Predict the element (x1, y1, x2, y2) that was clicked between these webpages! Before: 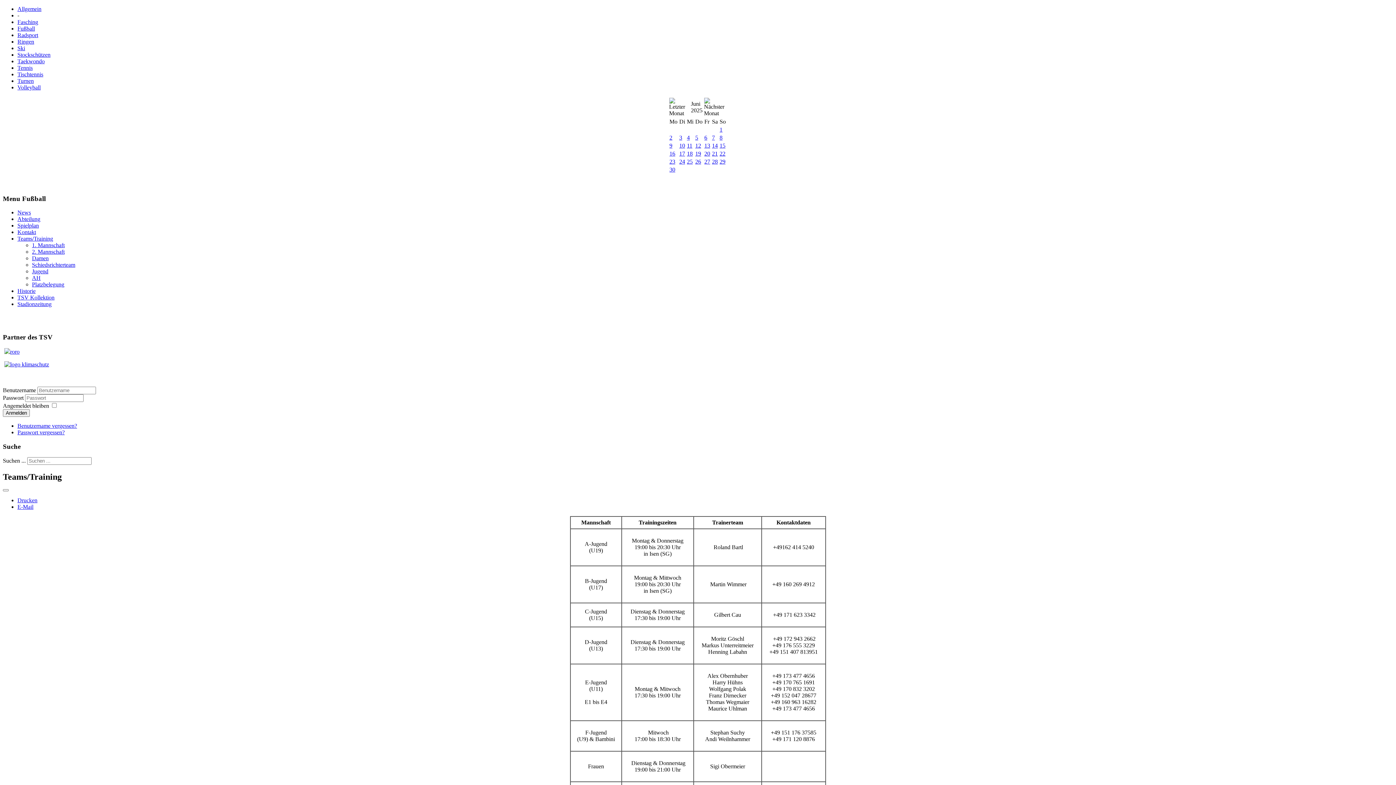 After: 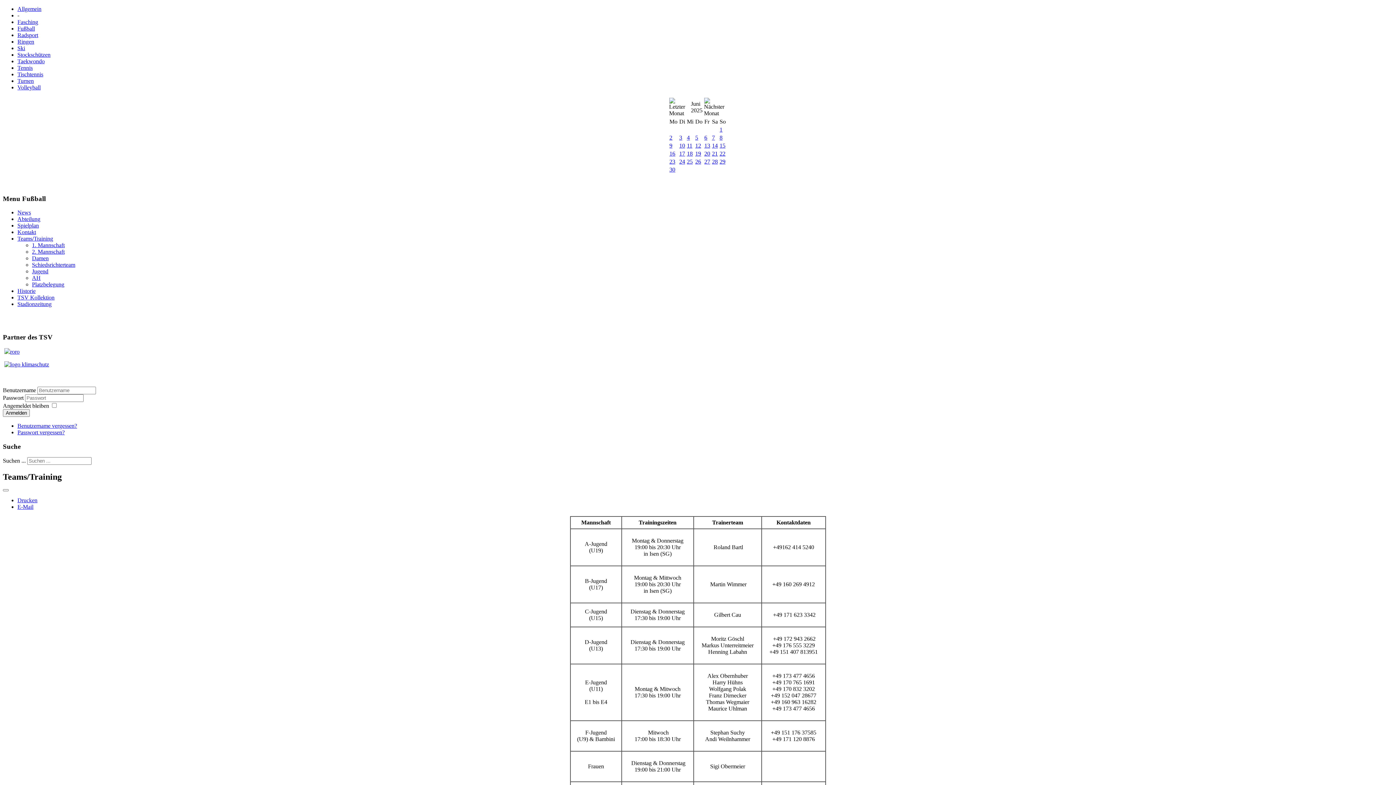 Action: bbox: (2, 409, 29, 417) label: Anmelden